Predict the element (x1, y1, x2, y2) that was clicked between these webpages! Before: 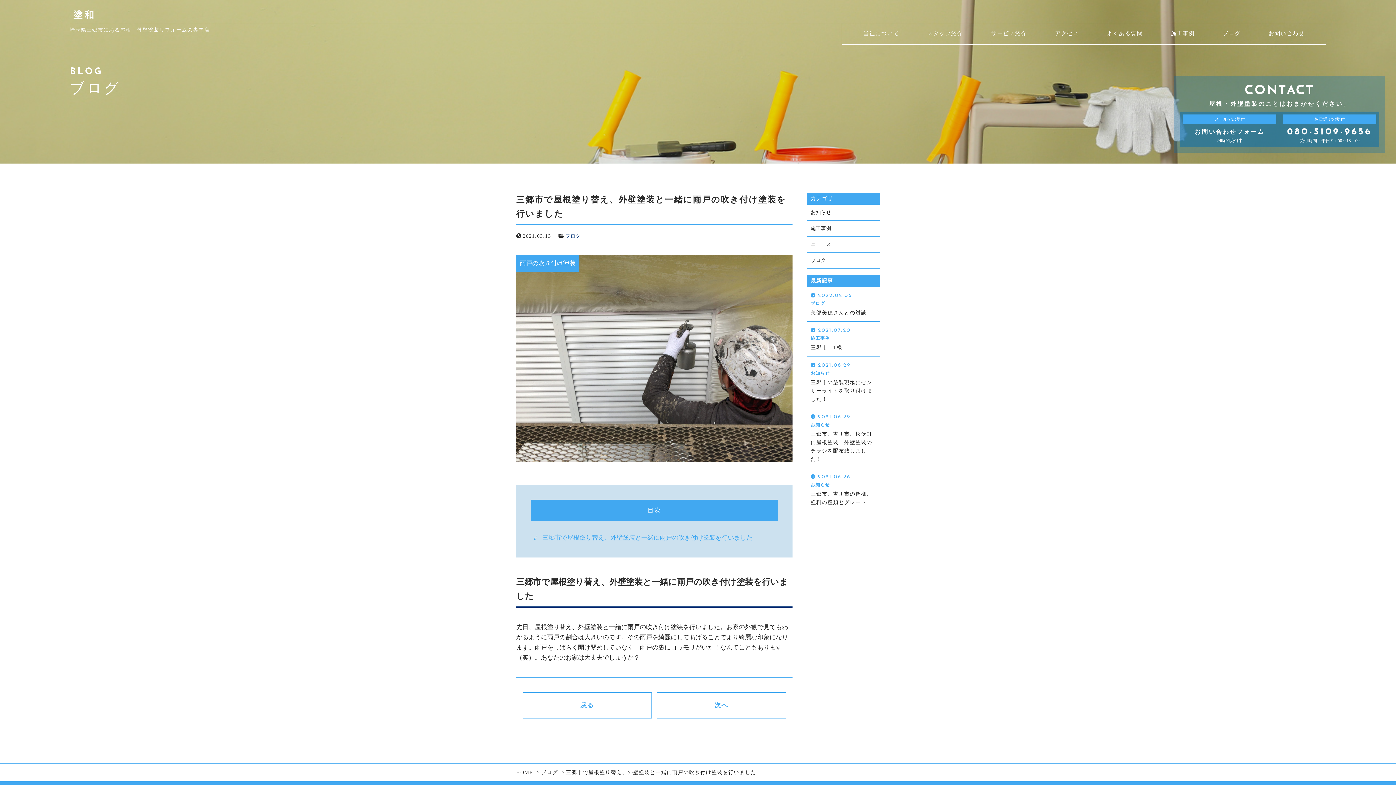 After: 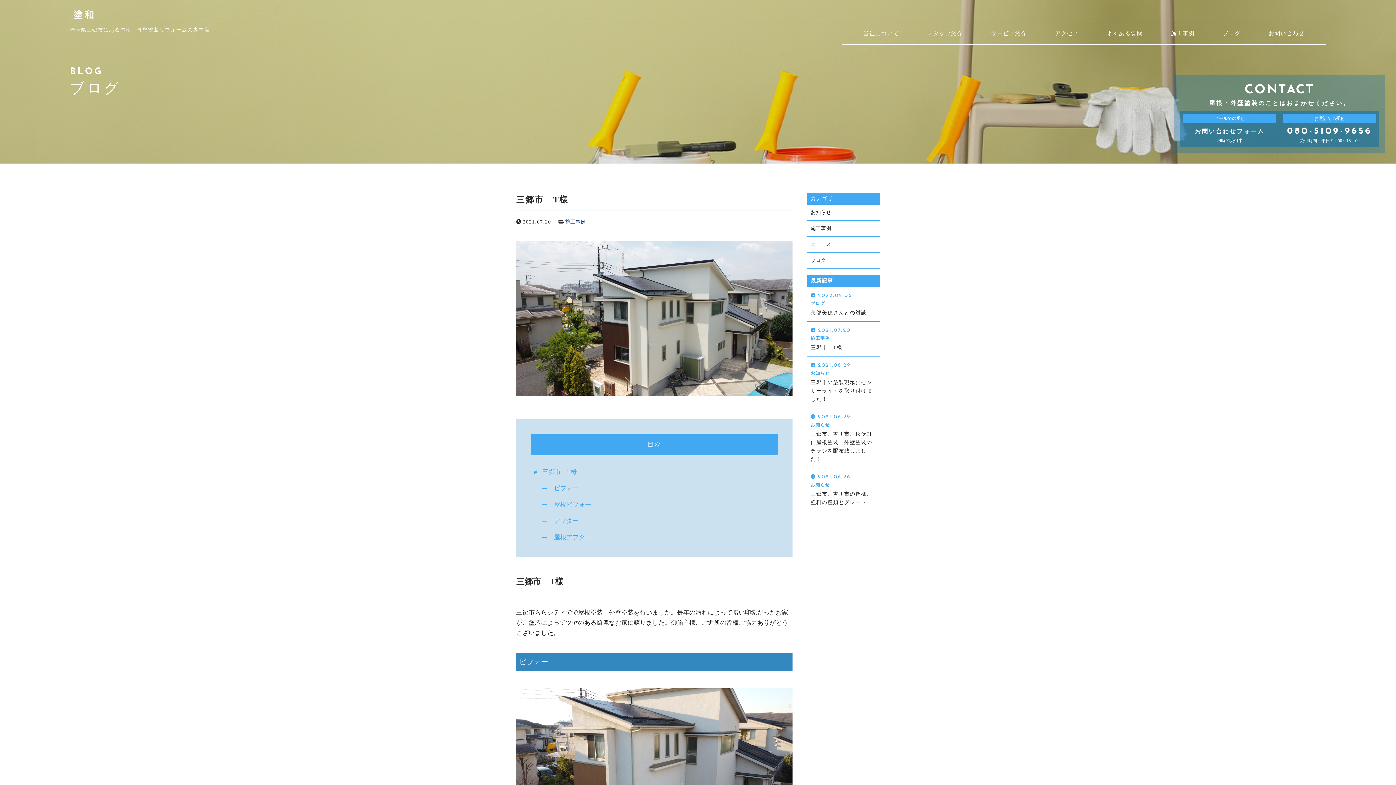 Action: label: 2021.07.20
施工事例

三郷市　T様 bbox: (810, 328, 850, 352)